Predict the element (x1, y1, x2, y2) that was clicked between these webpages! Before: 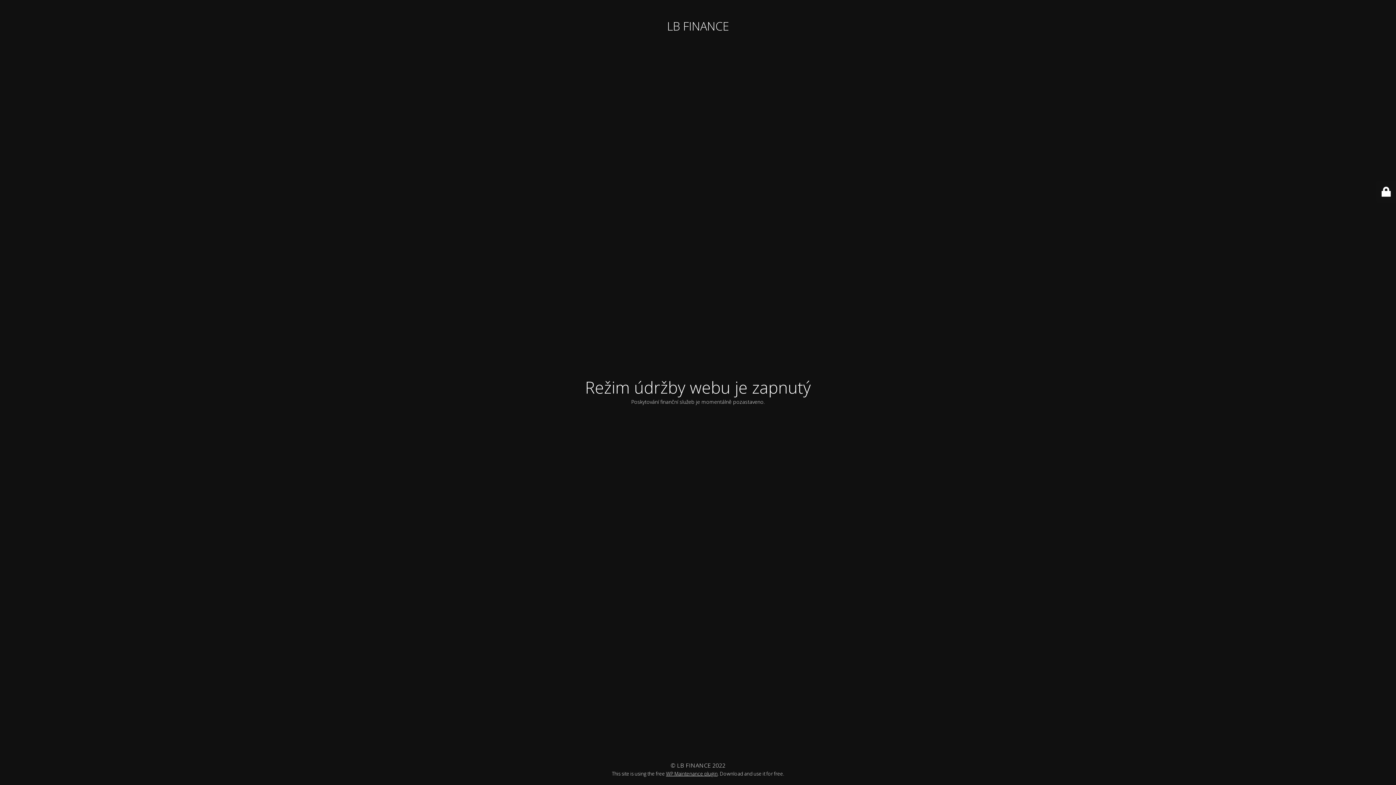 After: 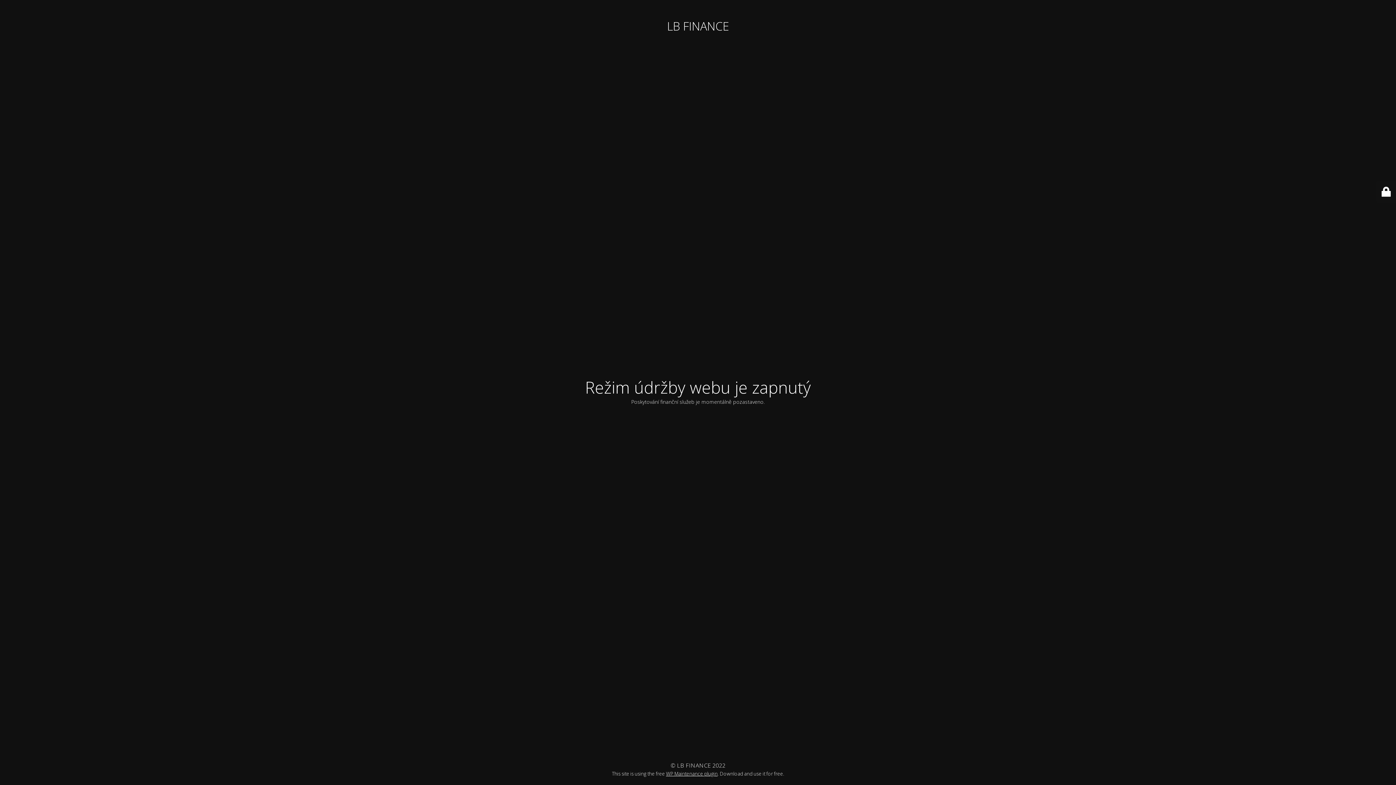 Action: label: WP Maintenance plugin bbox: (666, 770, 717, 777)